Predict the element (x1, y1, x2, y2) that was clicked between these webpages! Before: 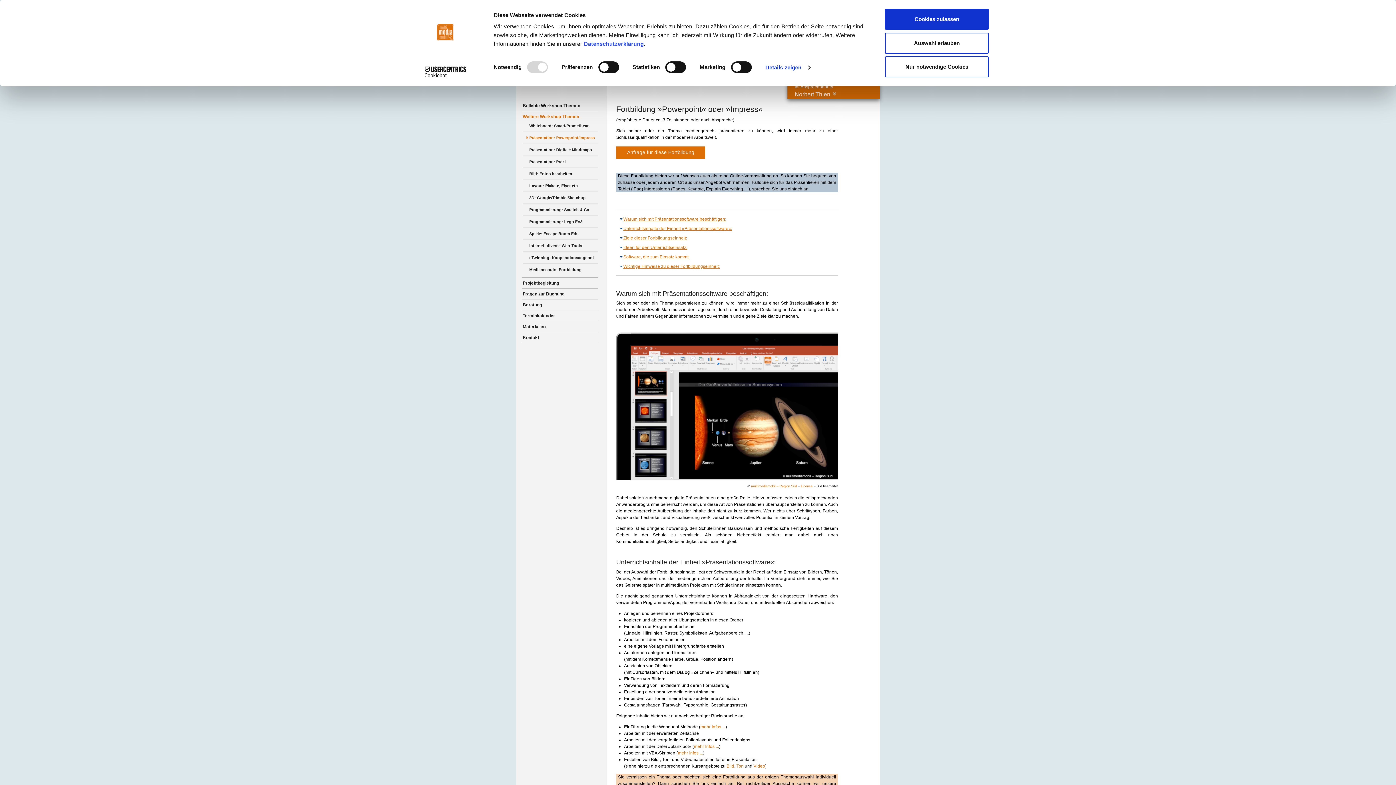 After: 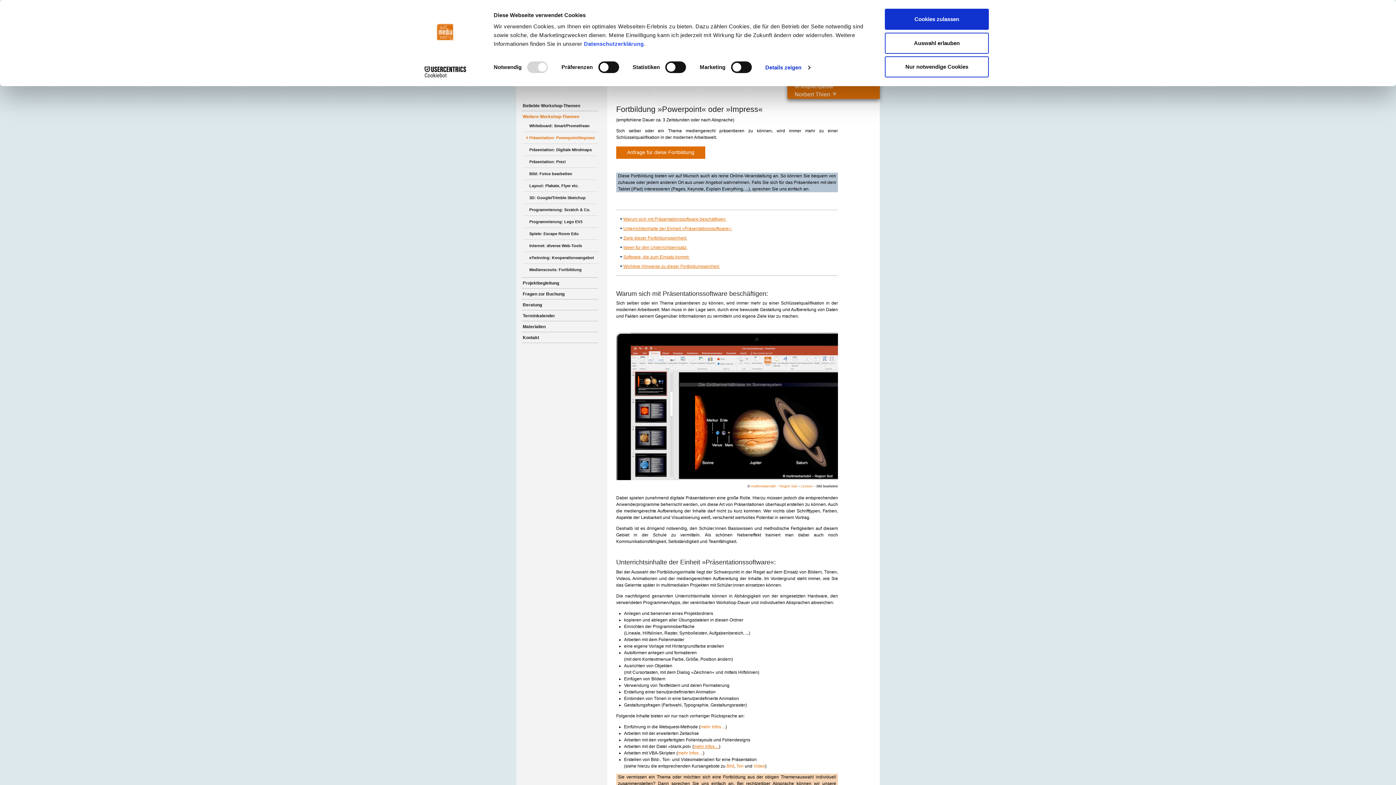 Action: bbox: (694, 744, 719, 749) label: mehr Infos ...